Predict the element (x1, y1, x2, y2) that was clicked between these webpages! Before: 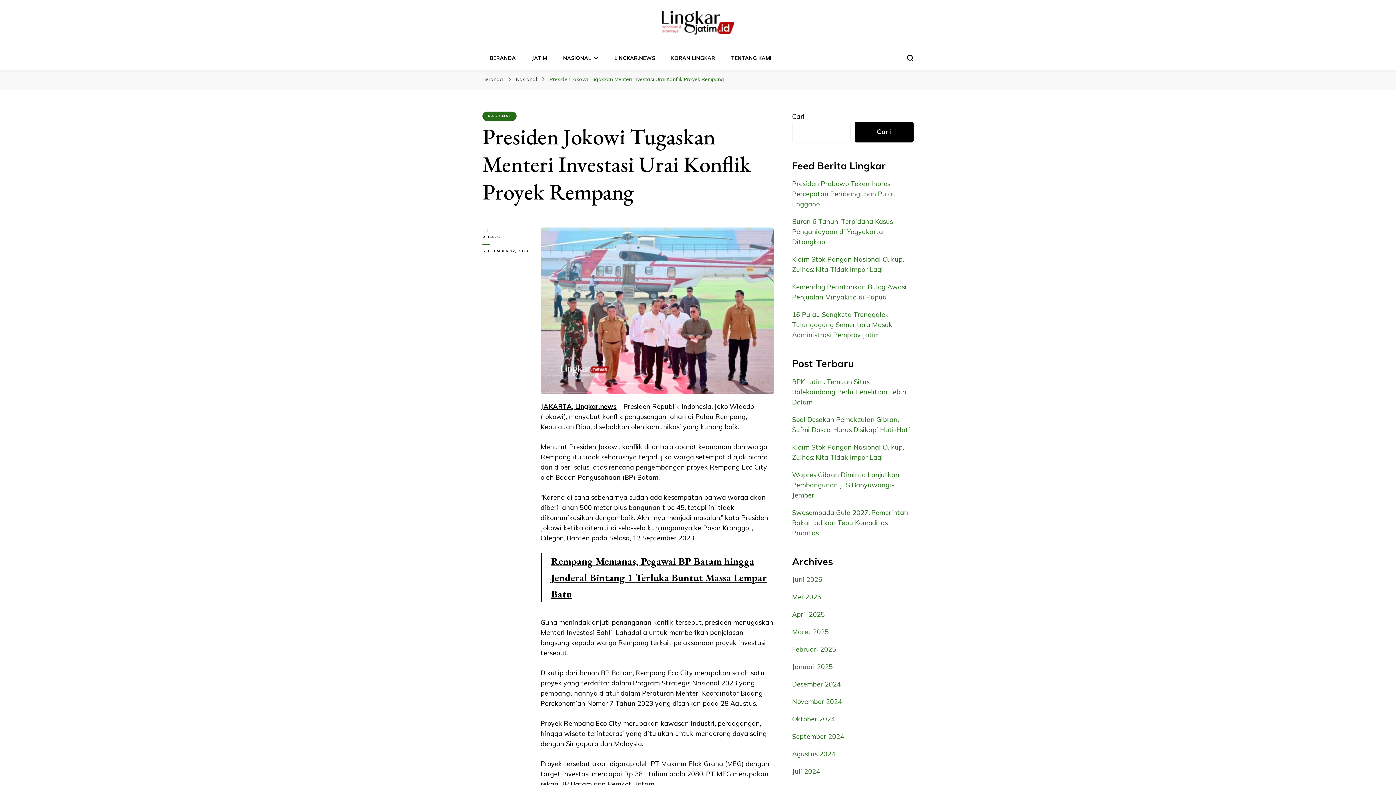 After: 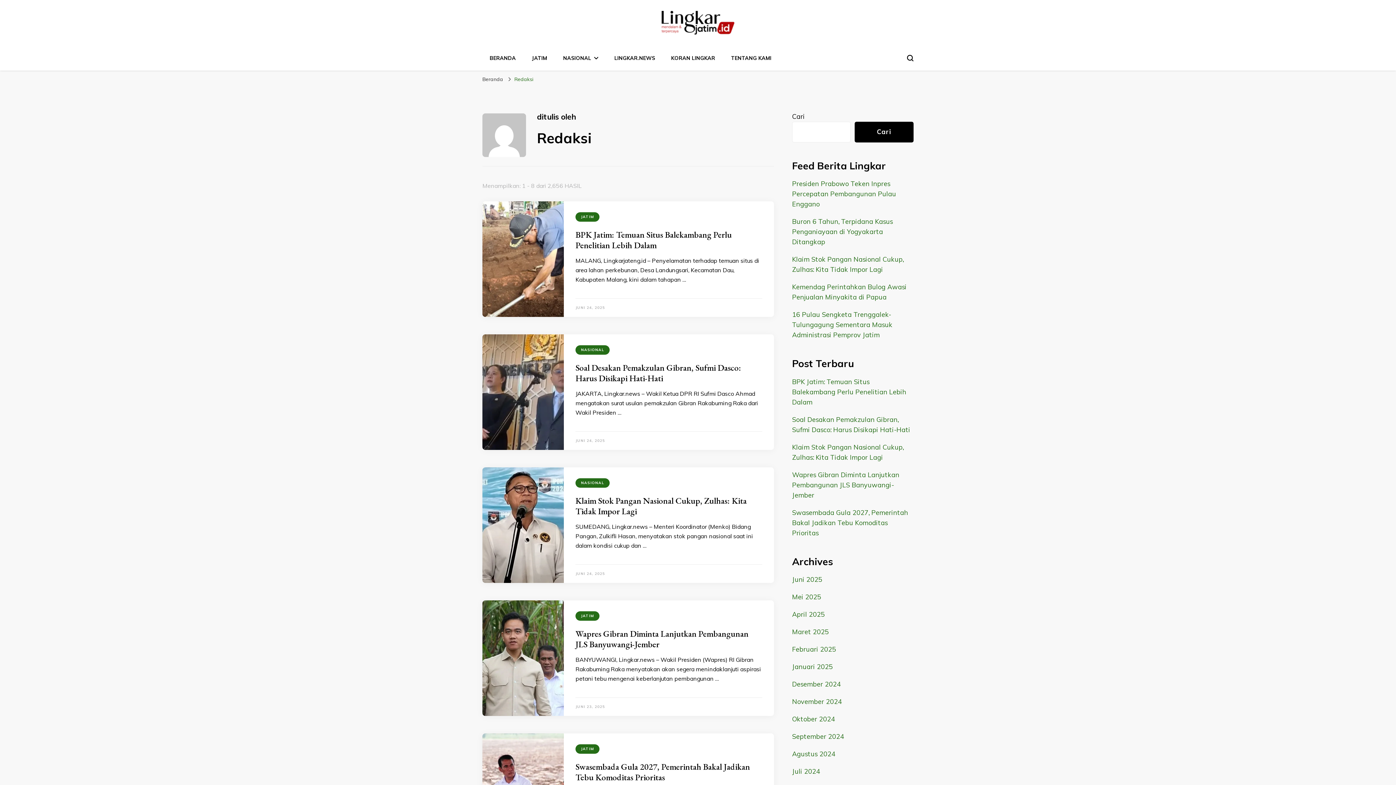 Action: label: REDAKSI bbox: (482, 234, 529, 240)